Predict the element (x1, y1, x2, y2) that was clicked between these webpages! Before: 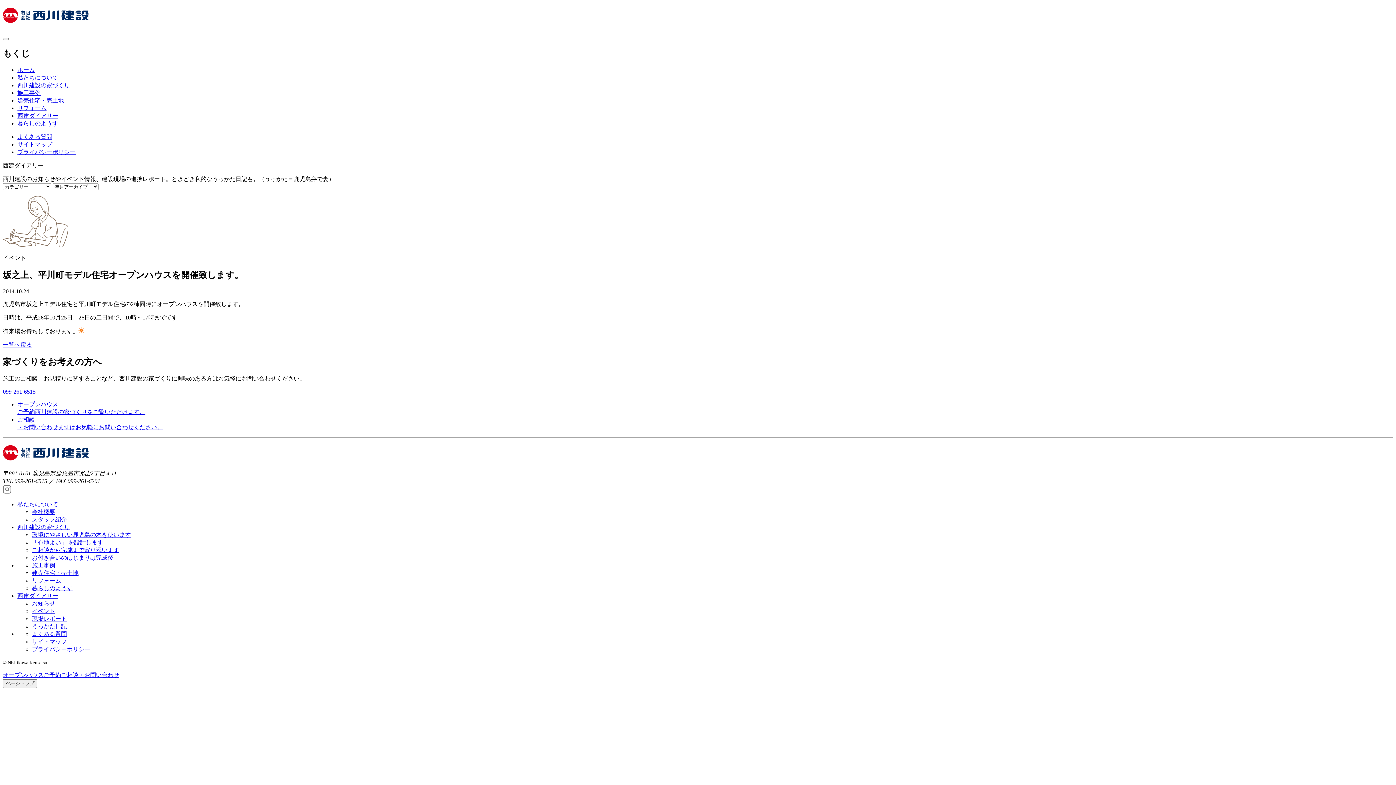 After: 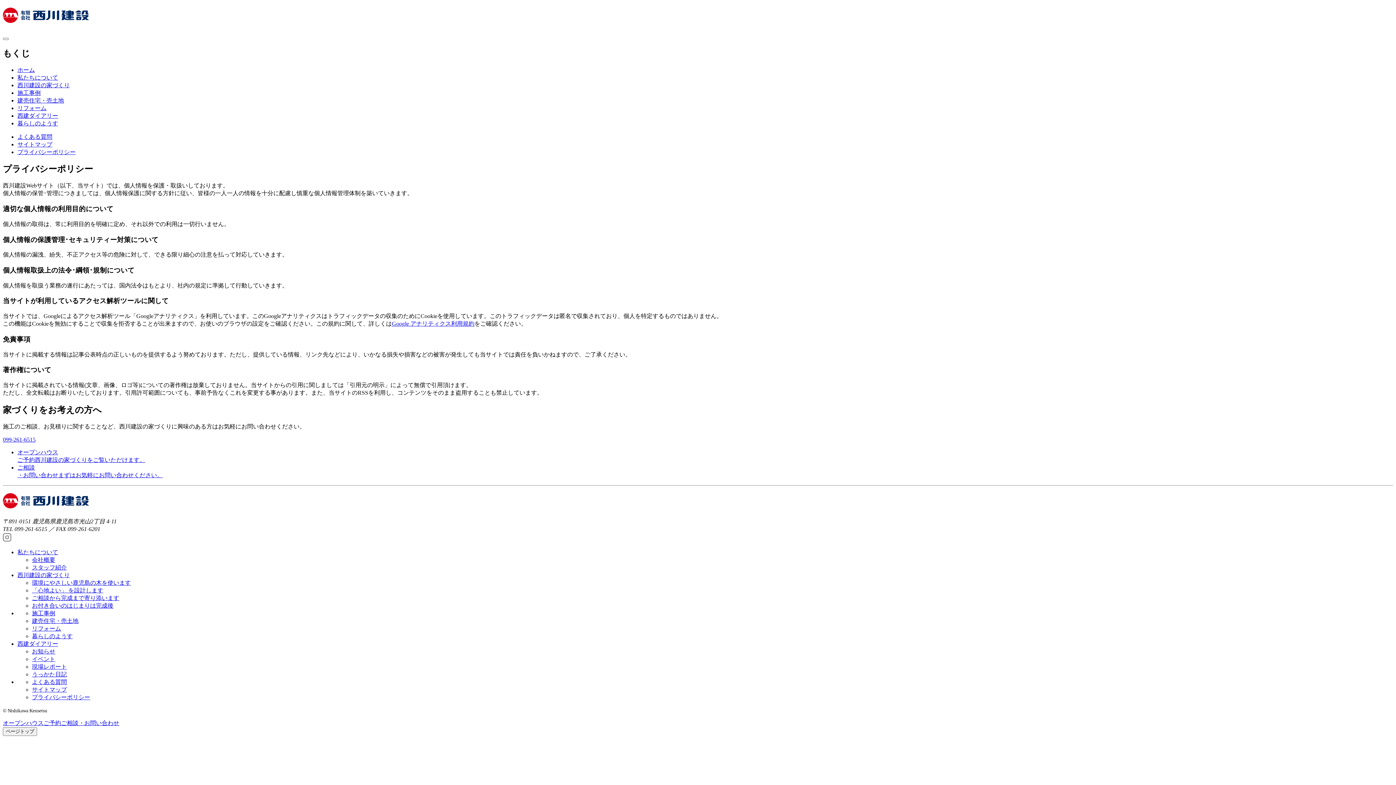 Action: label: プライバシーポリシー bbox: (32, 646, 90, 652)